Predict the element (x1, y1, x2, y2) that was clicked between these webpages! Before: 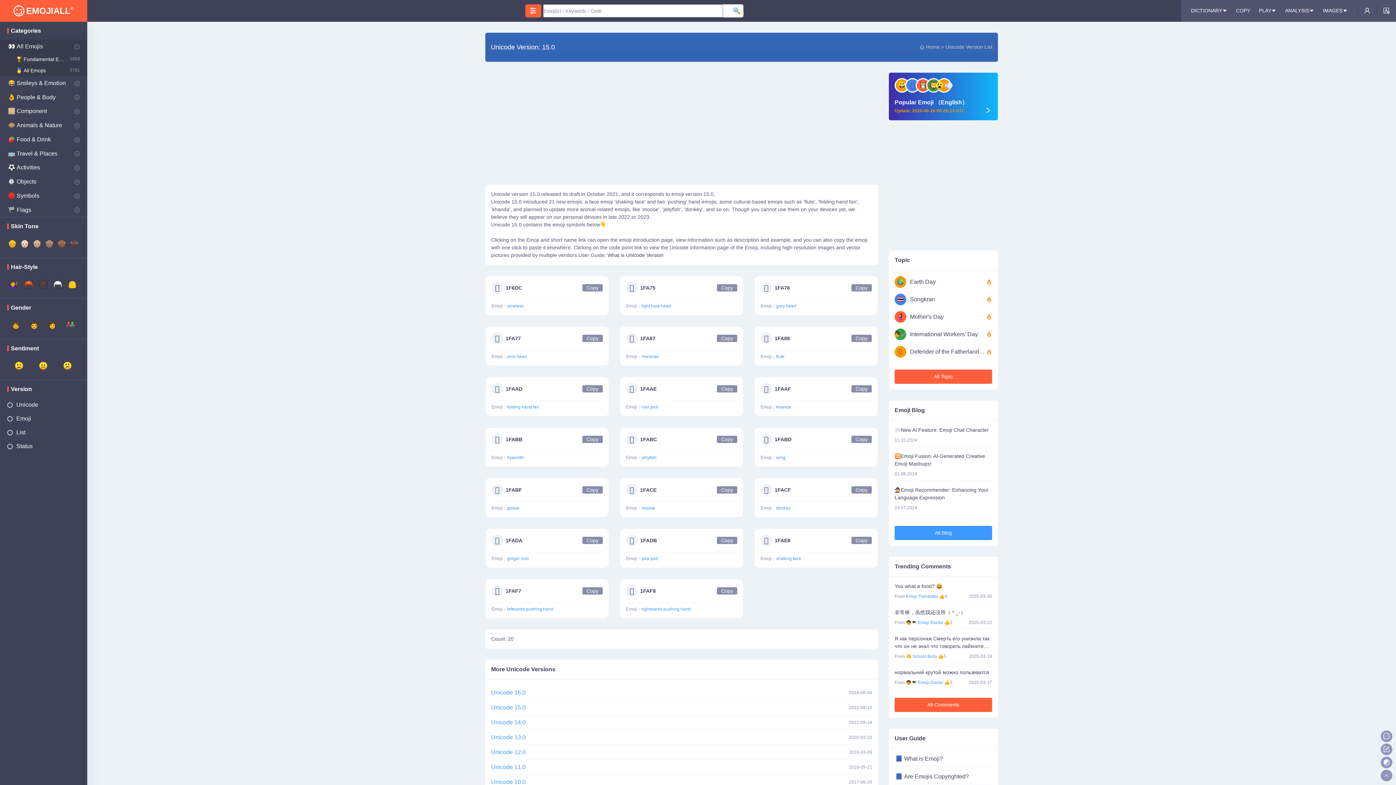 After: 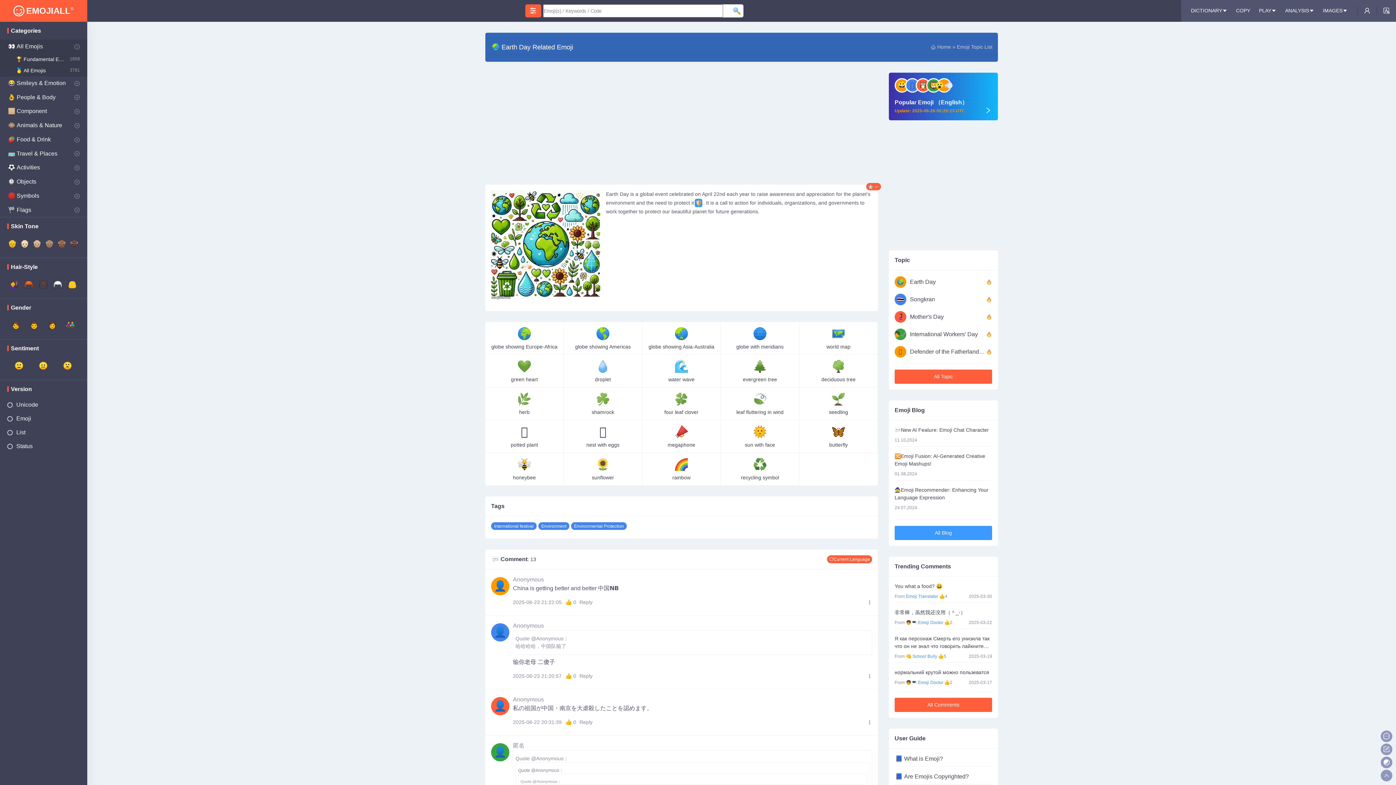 Action: bbox: (910, 277, 986, 286) label: Earth Day